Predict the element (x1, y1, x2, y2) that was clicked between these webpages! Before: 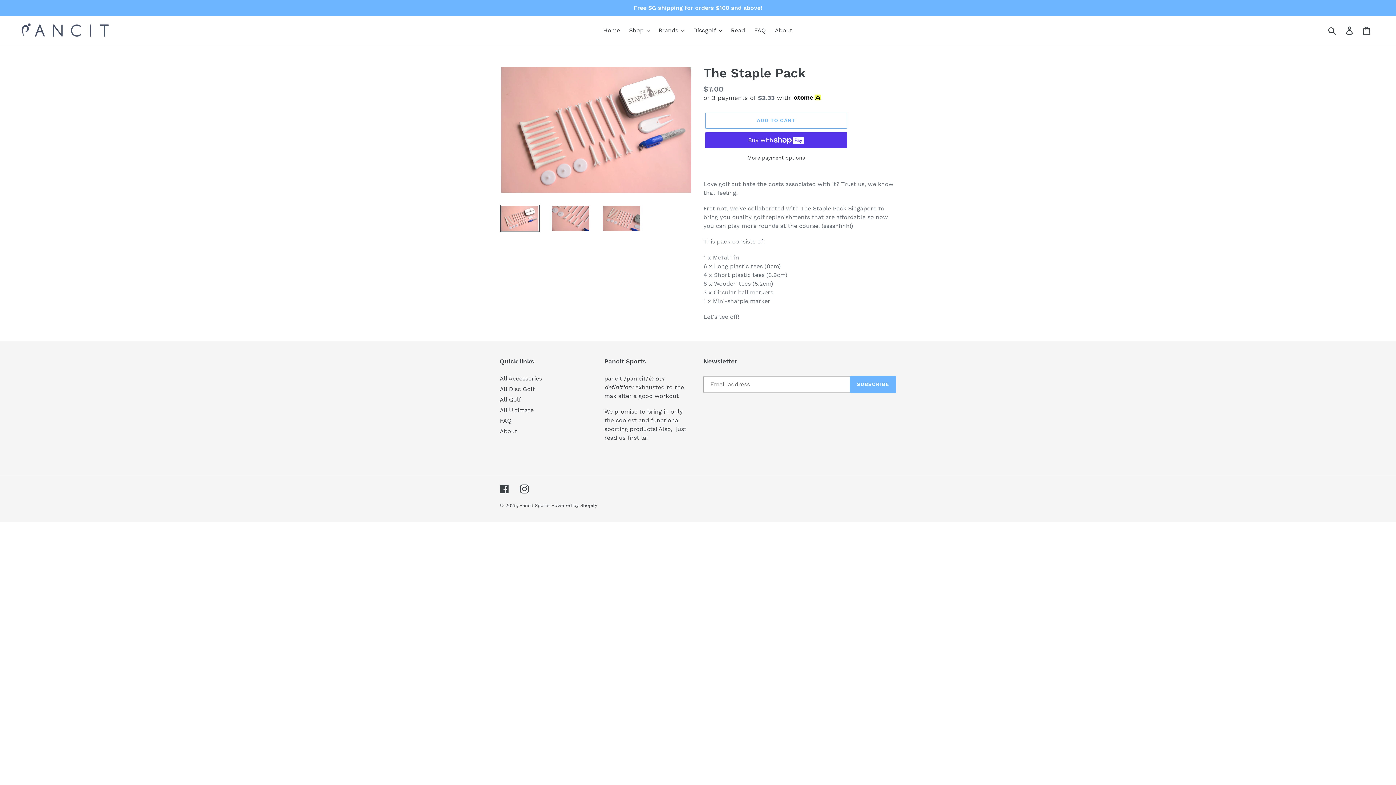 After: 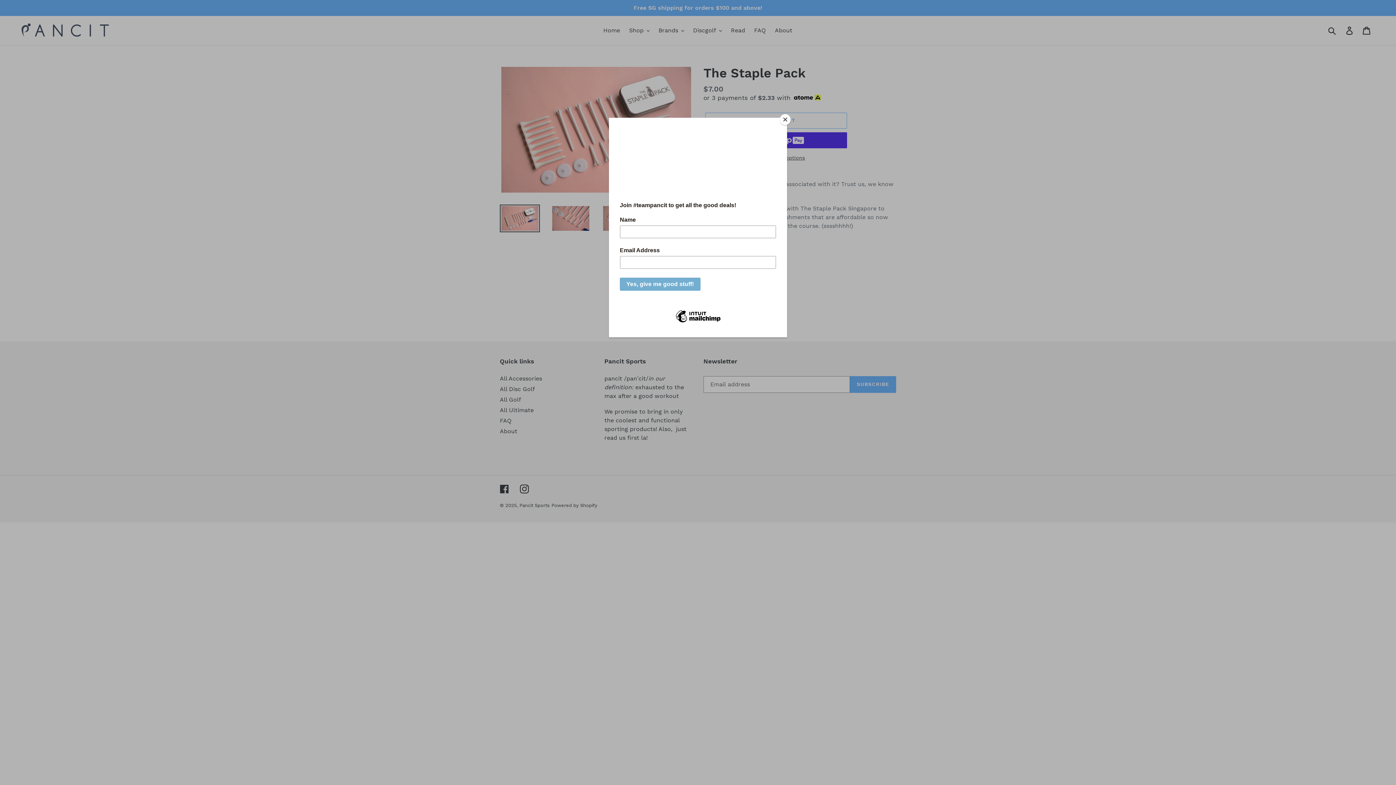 Action: bbox: (500, 204, 540, 232)